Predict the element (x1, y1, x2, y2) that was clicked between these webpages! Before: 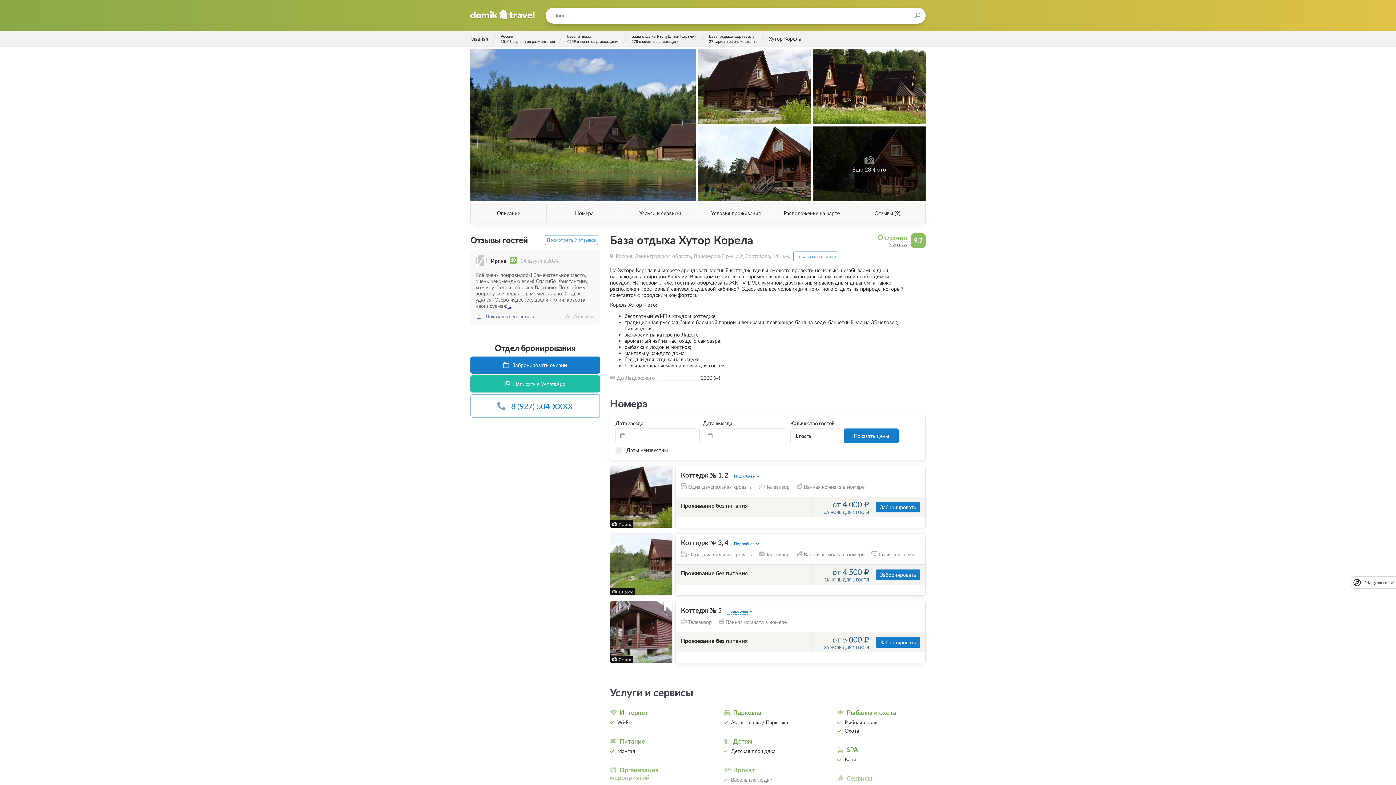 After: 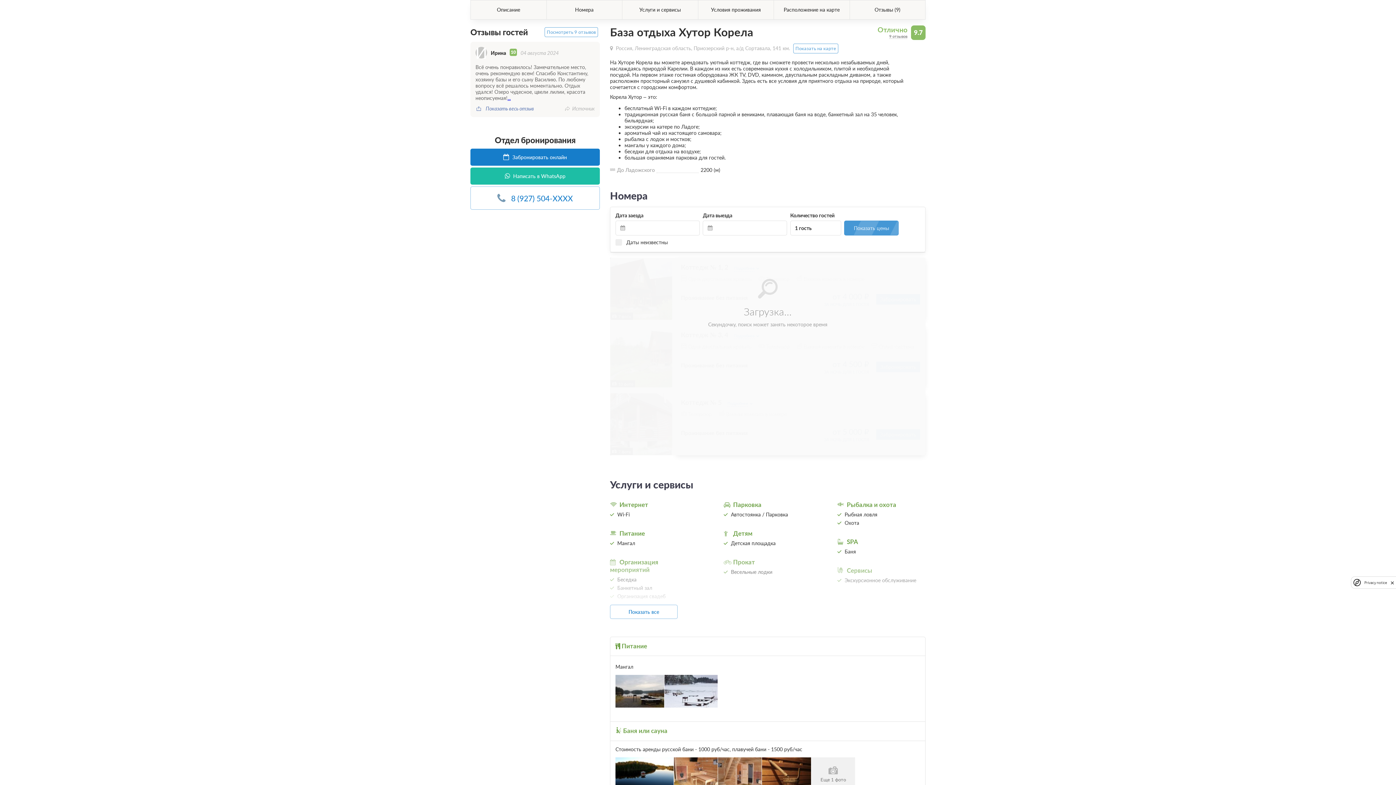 Action: label: Описание bbox: (470, 204, 546, 223)